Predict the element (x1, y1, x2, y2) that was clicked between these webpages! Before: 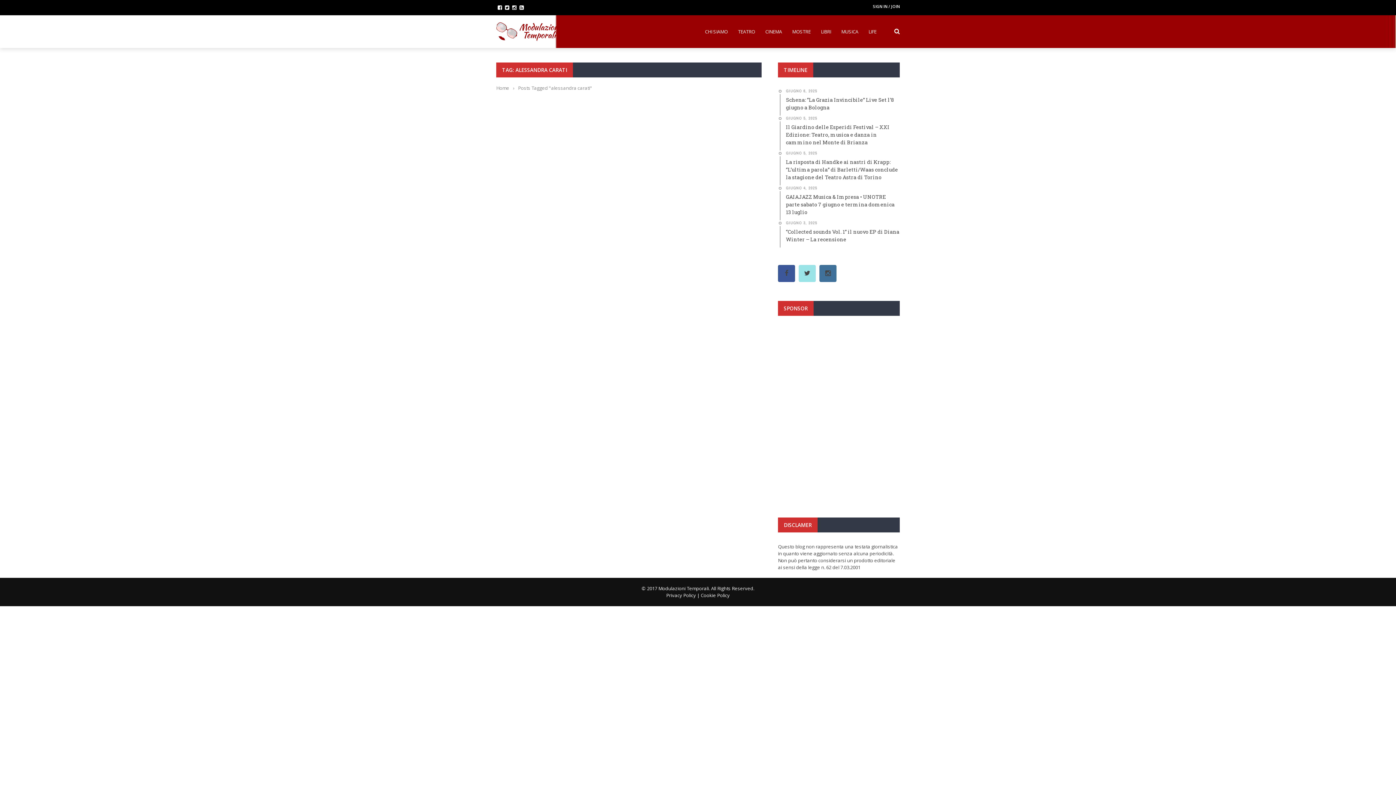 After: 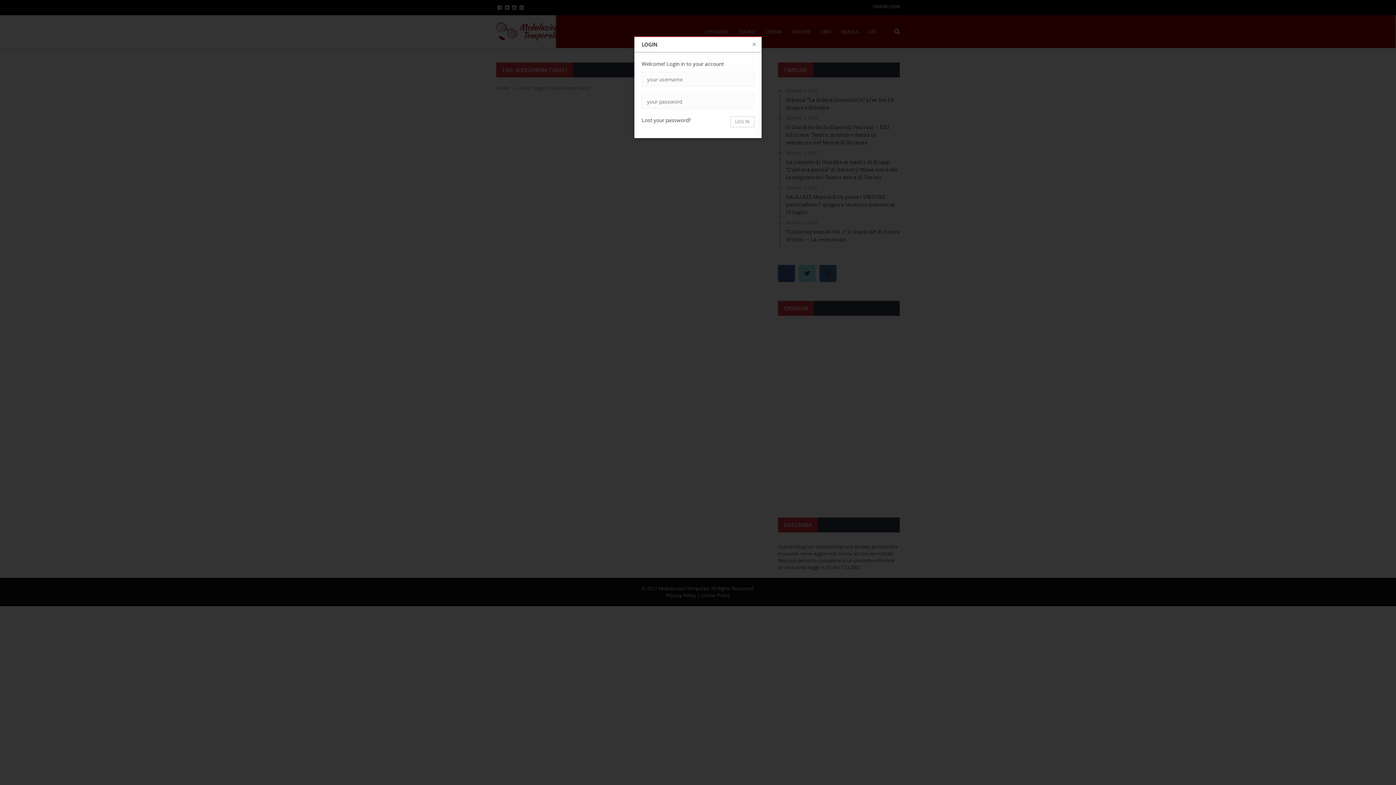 Action: label: SIGN IN / JOIN bbox: (867, 0, 900, 13)